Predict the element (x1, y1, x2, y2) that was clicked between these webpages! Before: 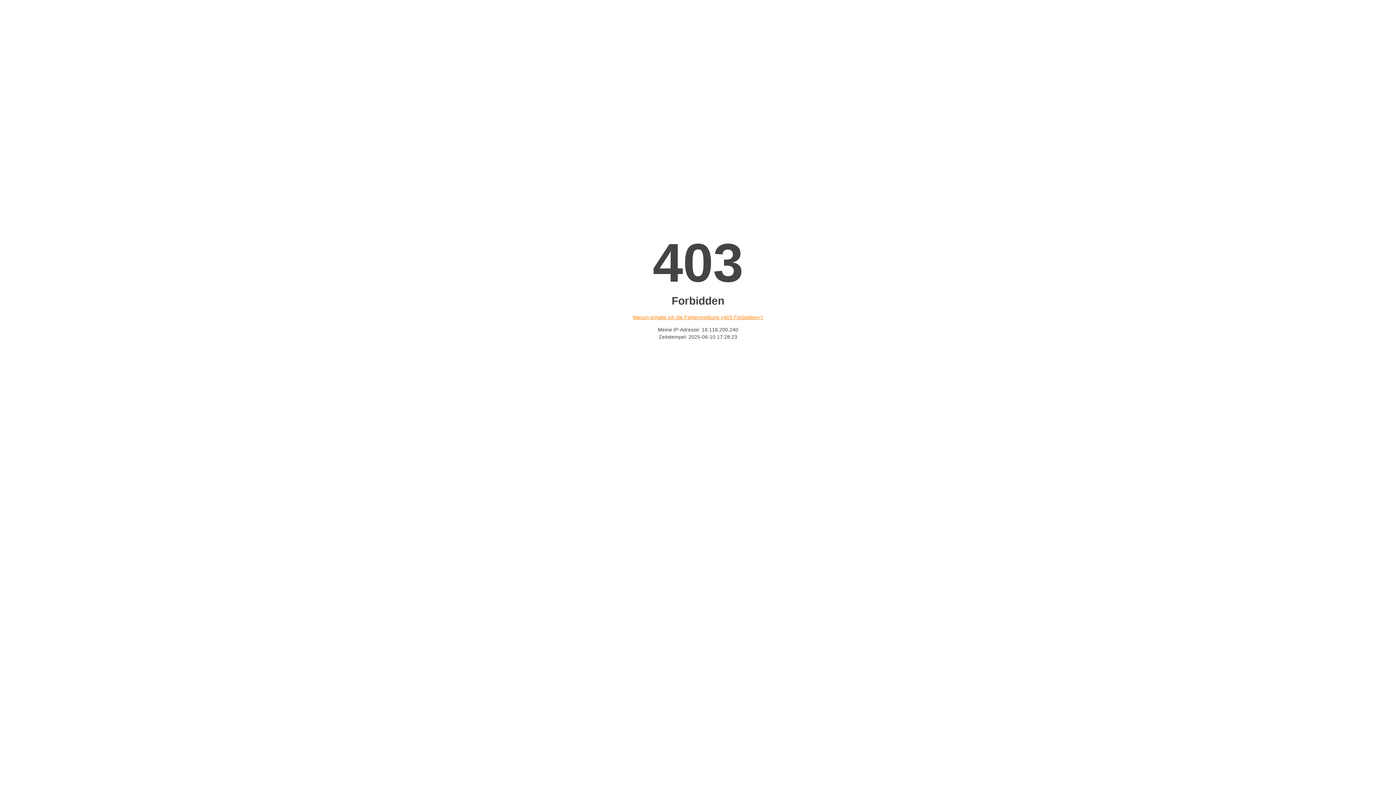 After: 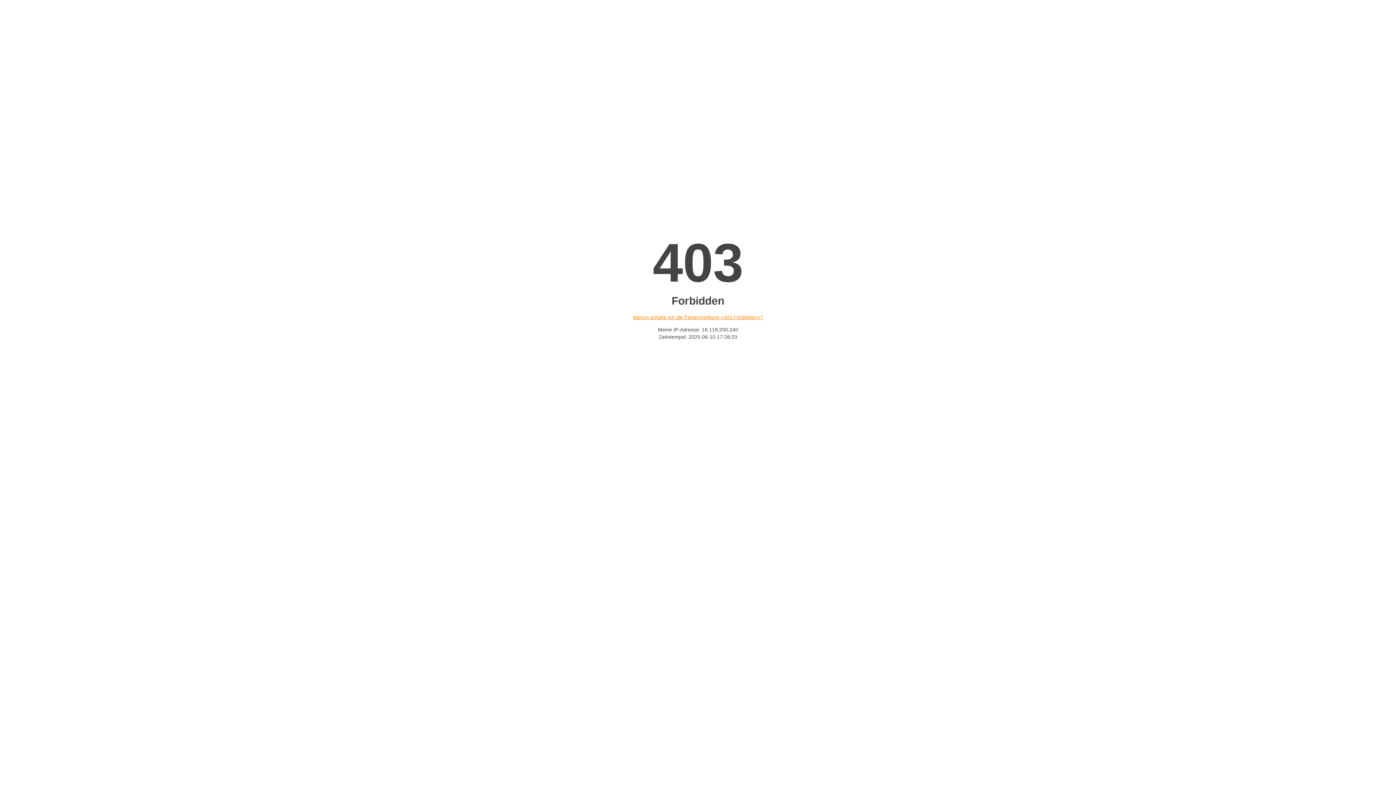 Action: label: Warum erhalte ich die Fehlermeldung «403 Forbidden»? bbox: (632, 314, 763, 320)